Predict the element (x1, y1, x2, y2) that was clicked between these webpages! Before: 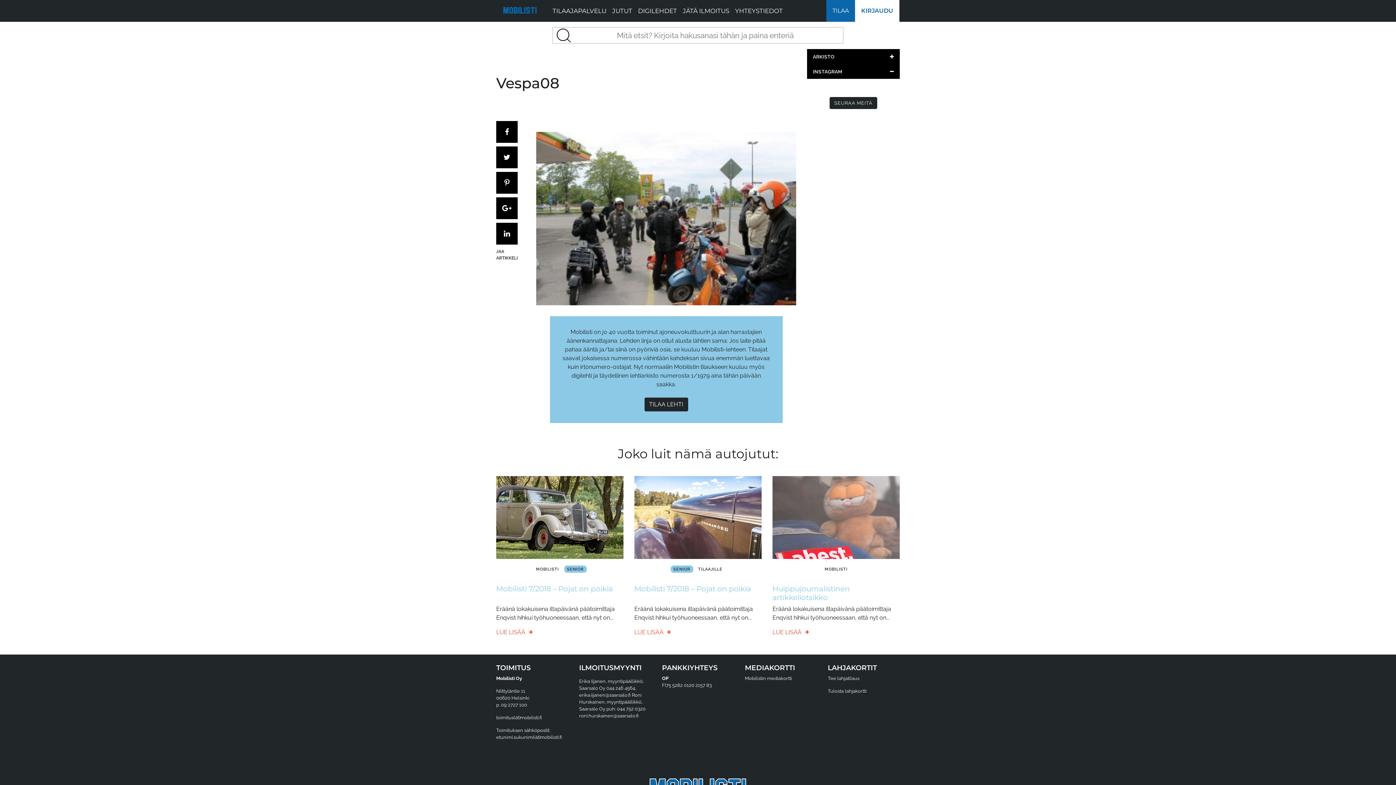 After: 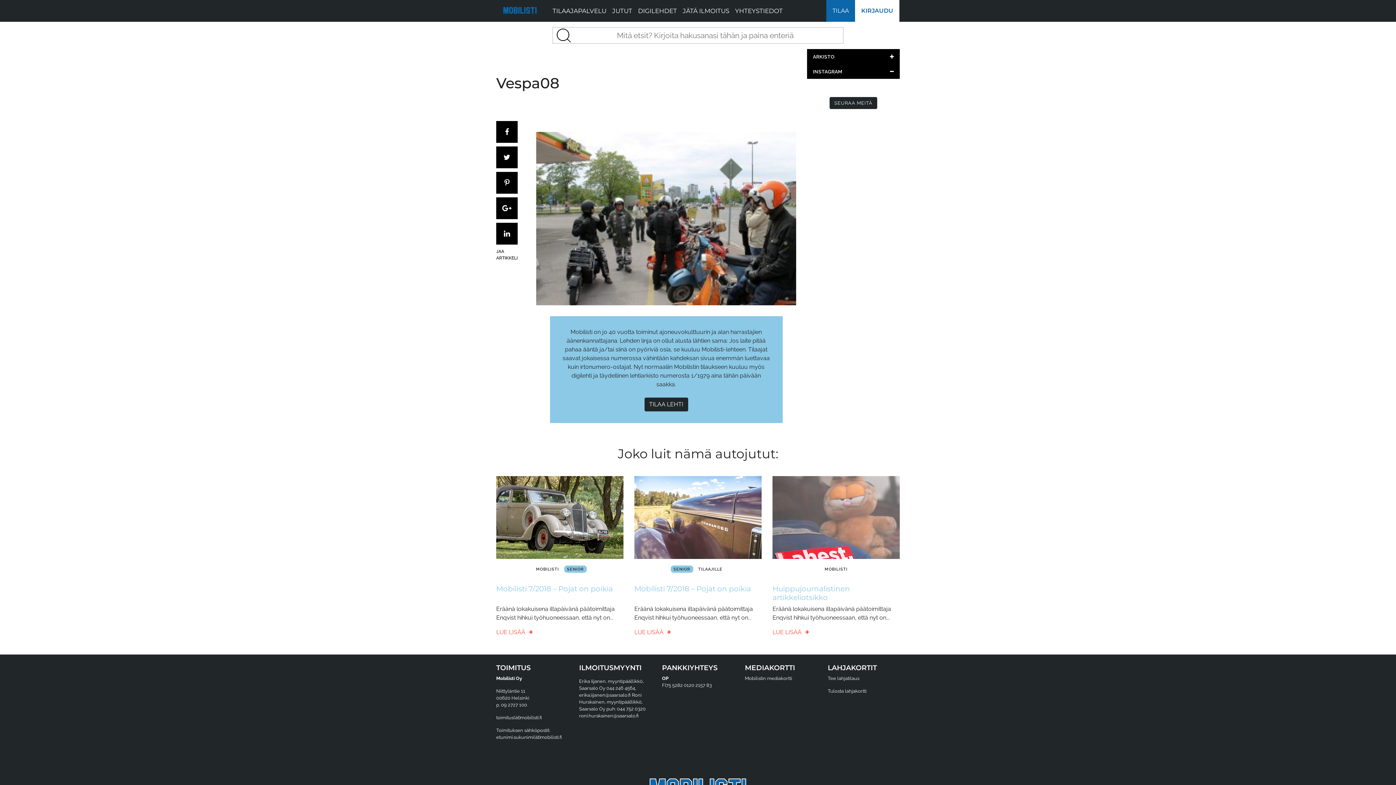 Action: bbox: (496, 222, 517, 244)